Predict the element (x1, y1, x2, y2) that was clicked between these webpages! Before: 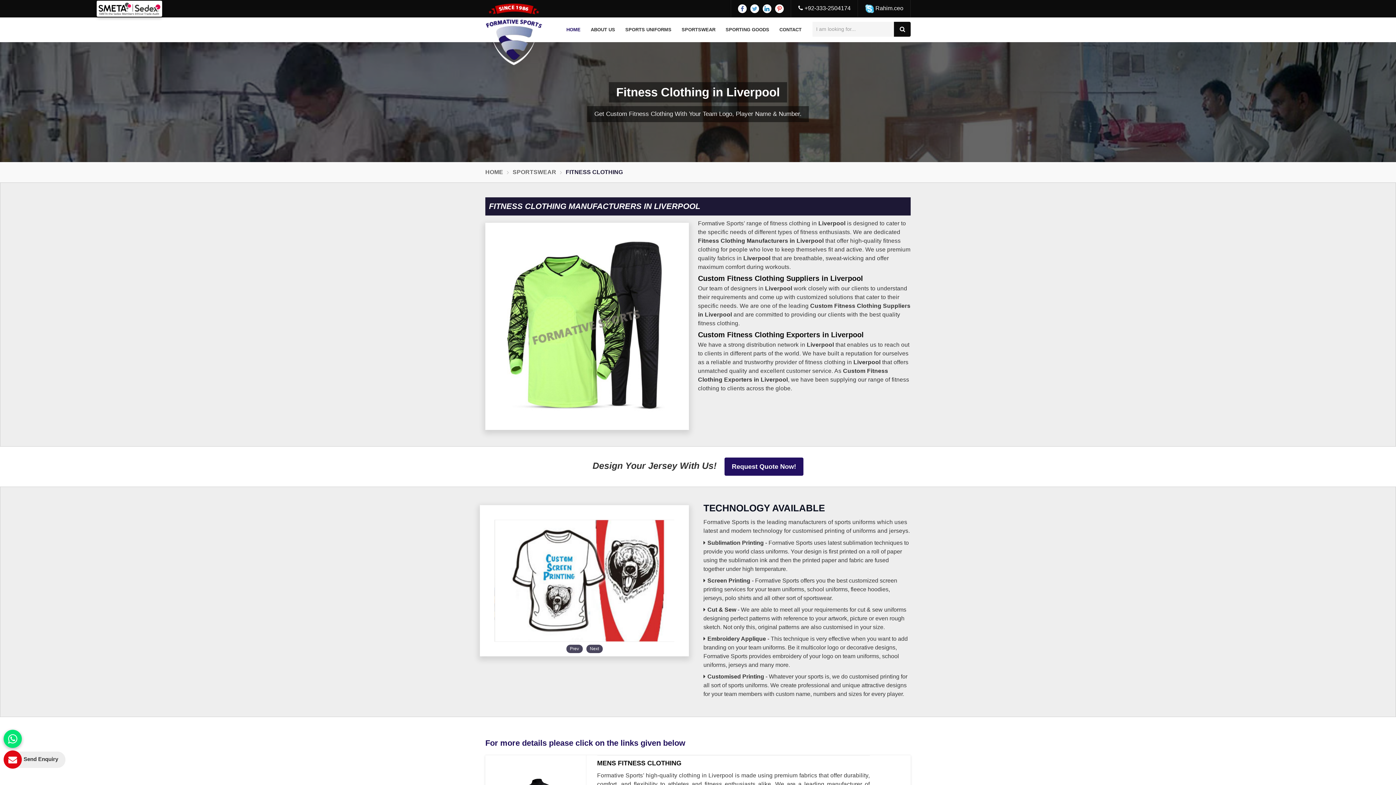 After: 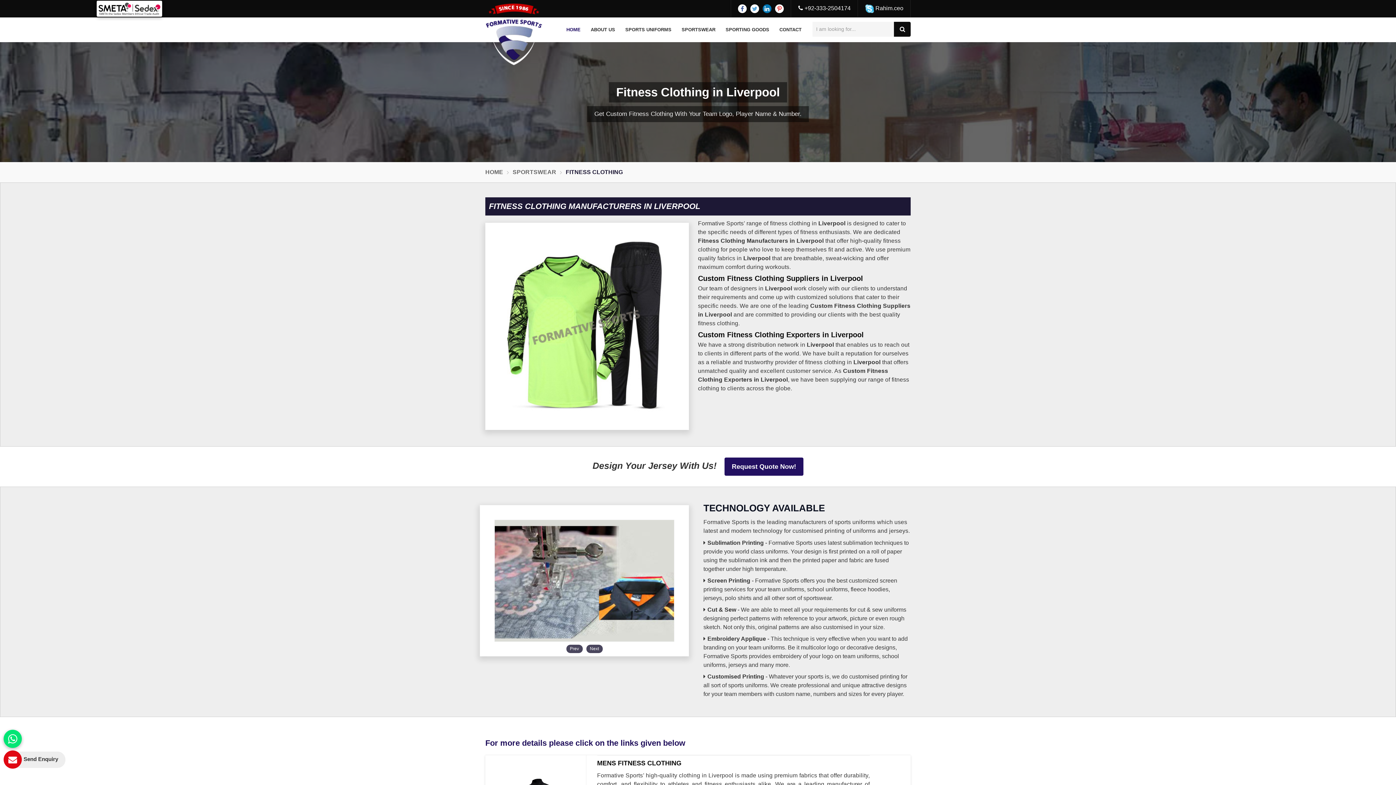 Action: bbox: (762, 4, 771, 13)